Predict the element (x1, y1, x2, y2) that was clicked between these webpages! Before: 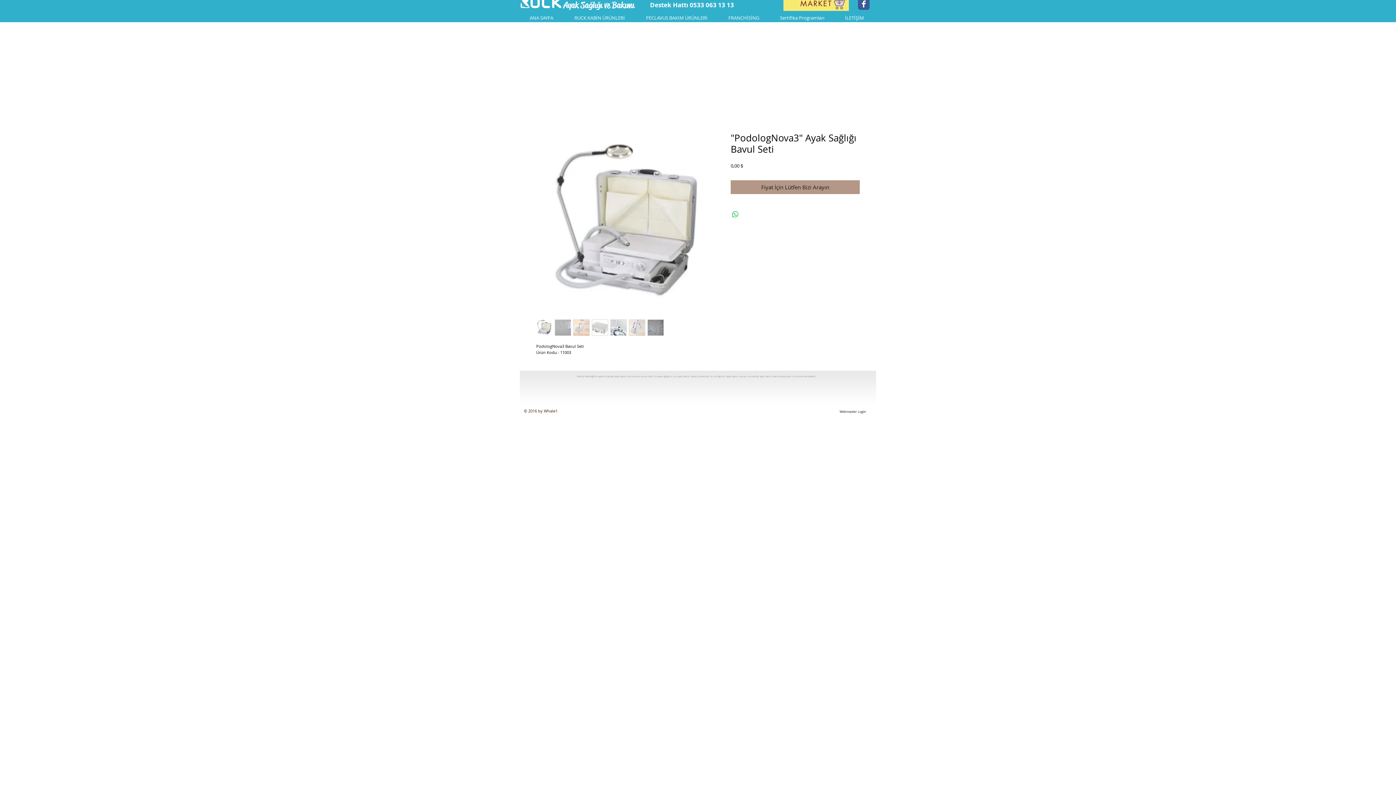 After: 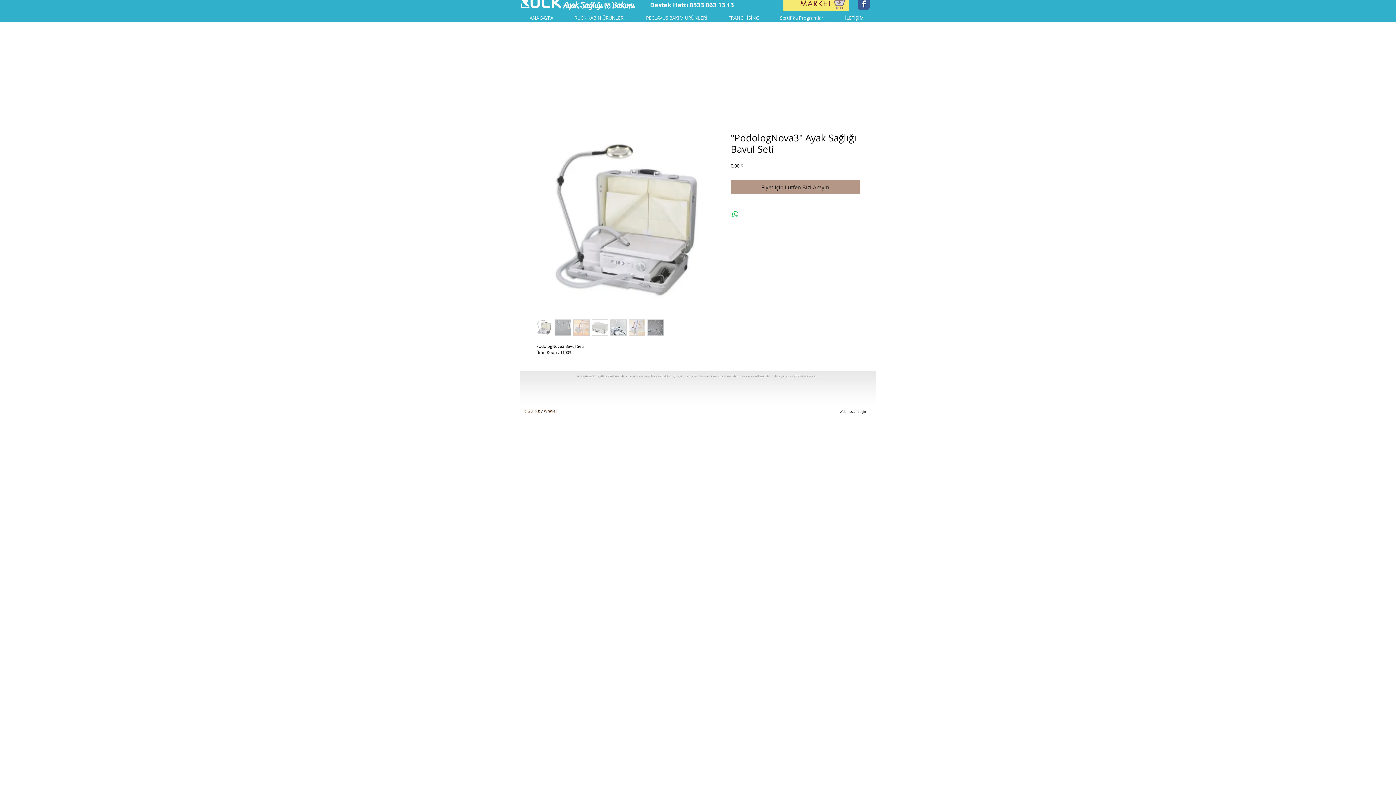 Action: bbox: (573, 319, 589, 336)